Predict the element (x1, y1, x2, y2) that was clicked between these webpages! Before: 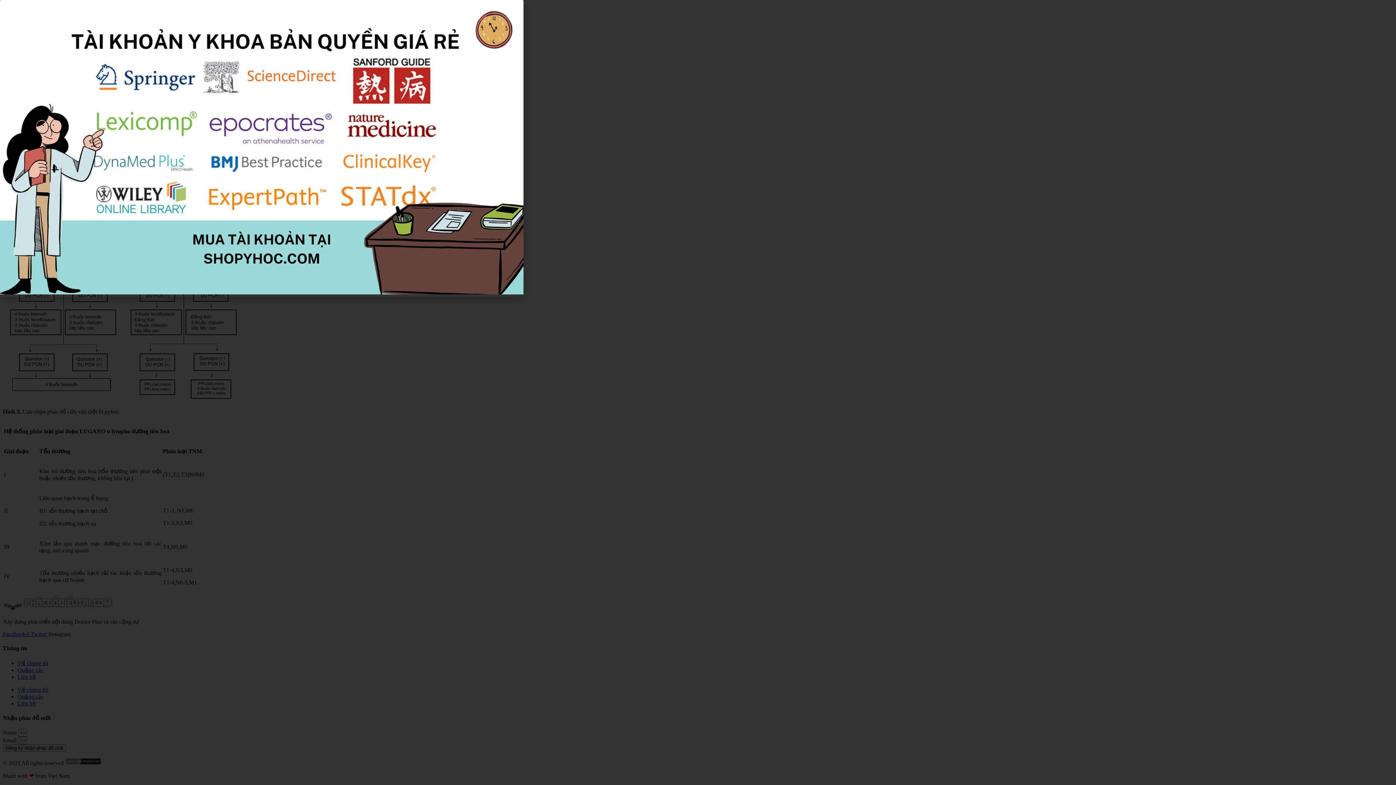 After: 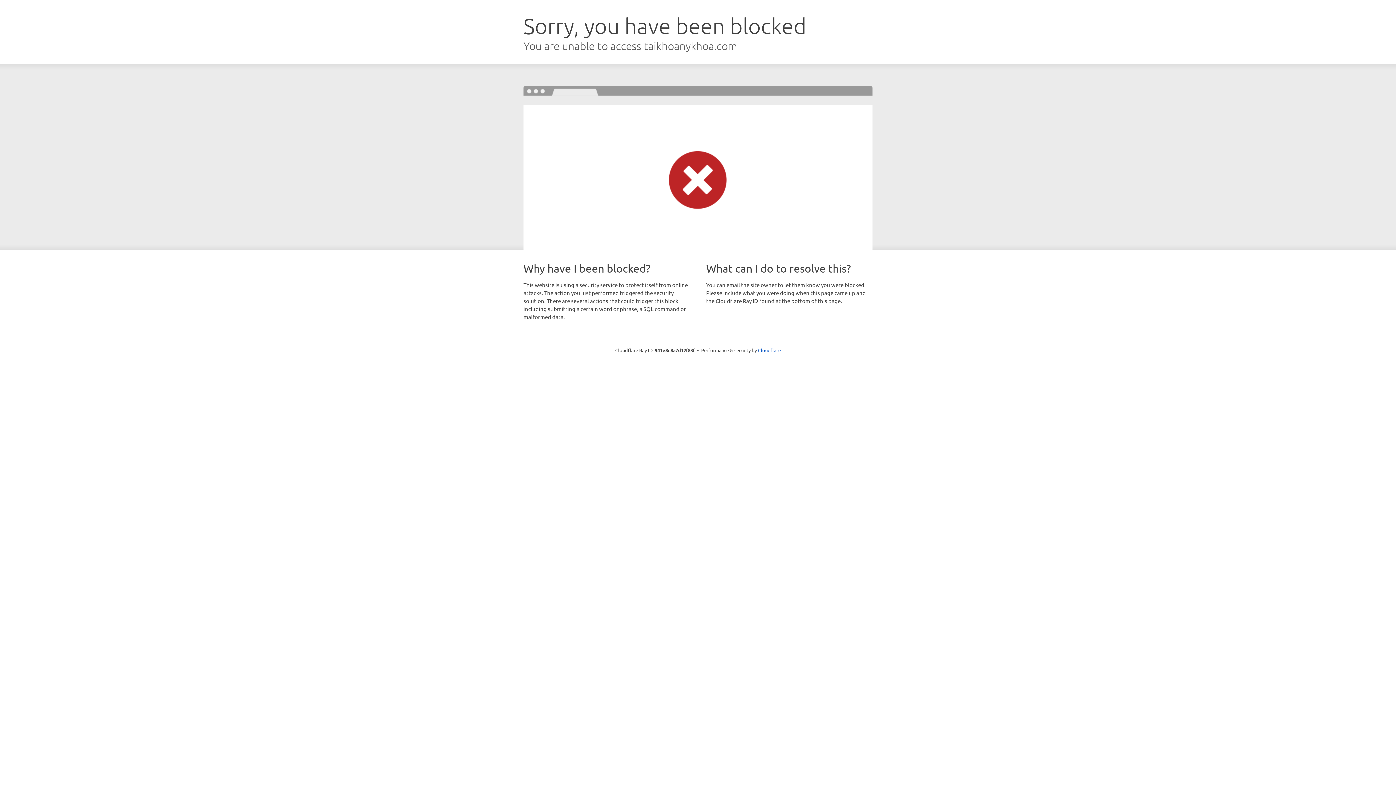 Action: bbox: (0, 289, 523, 295)